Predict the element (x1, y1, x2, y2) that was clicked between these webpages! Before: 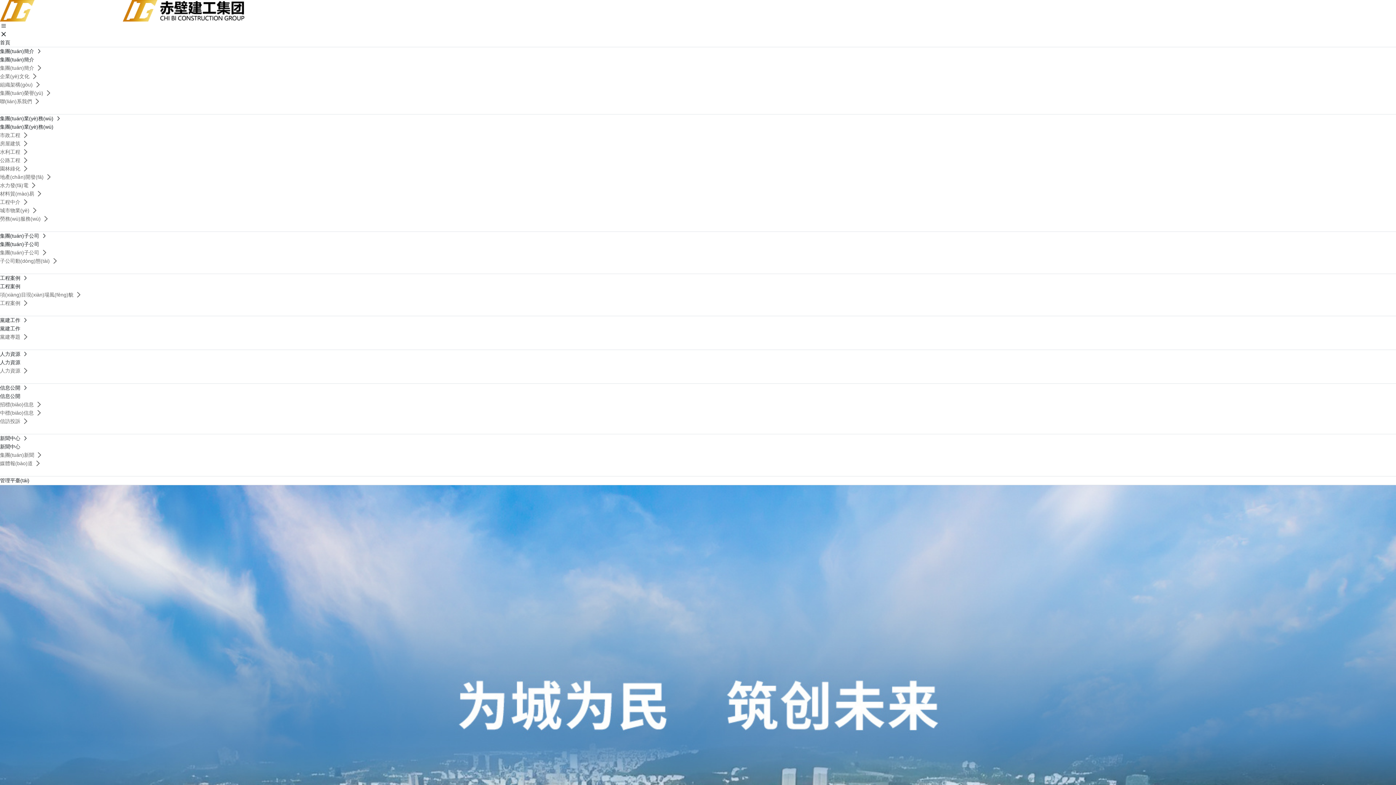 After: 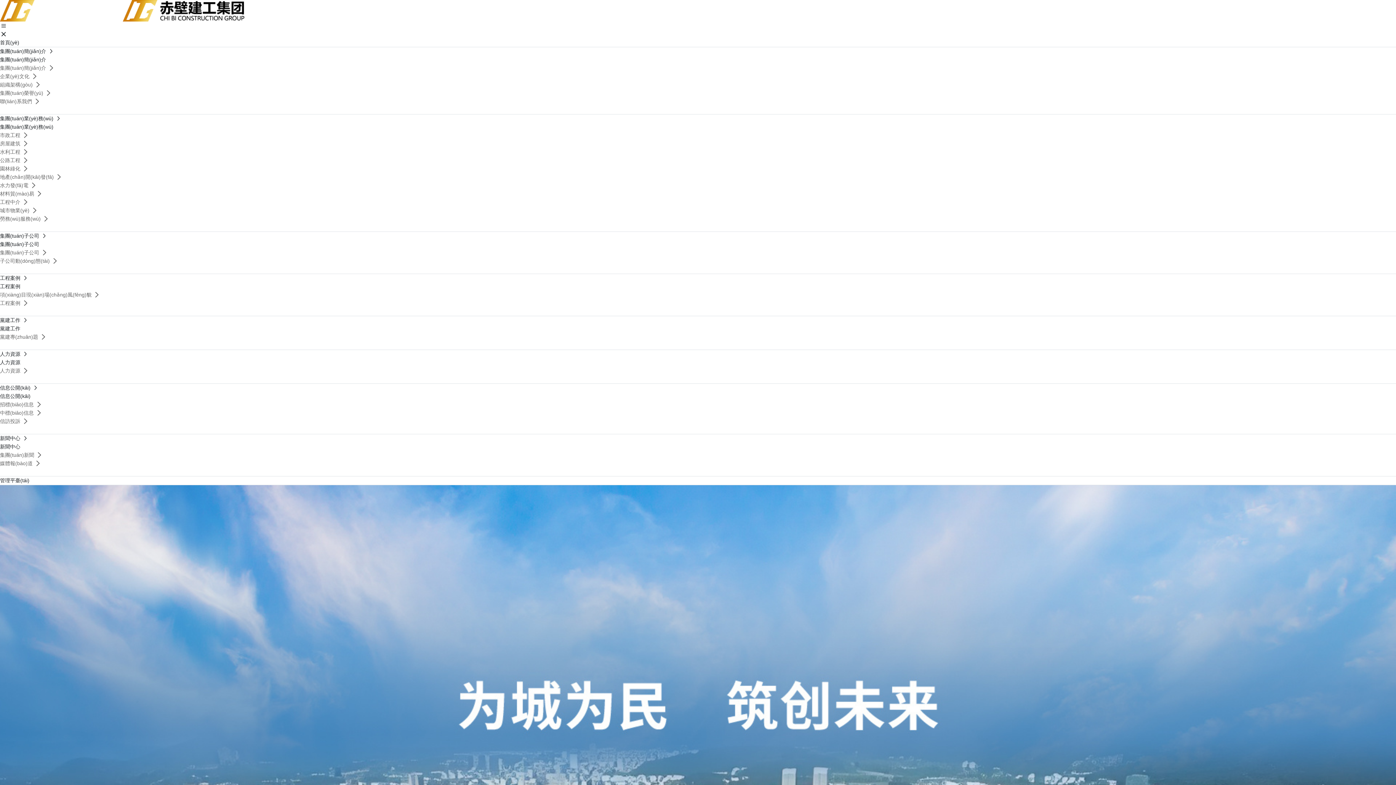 Action: label: 集團(tuán)子公司  bbox: (0, 249, 40, 255)